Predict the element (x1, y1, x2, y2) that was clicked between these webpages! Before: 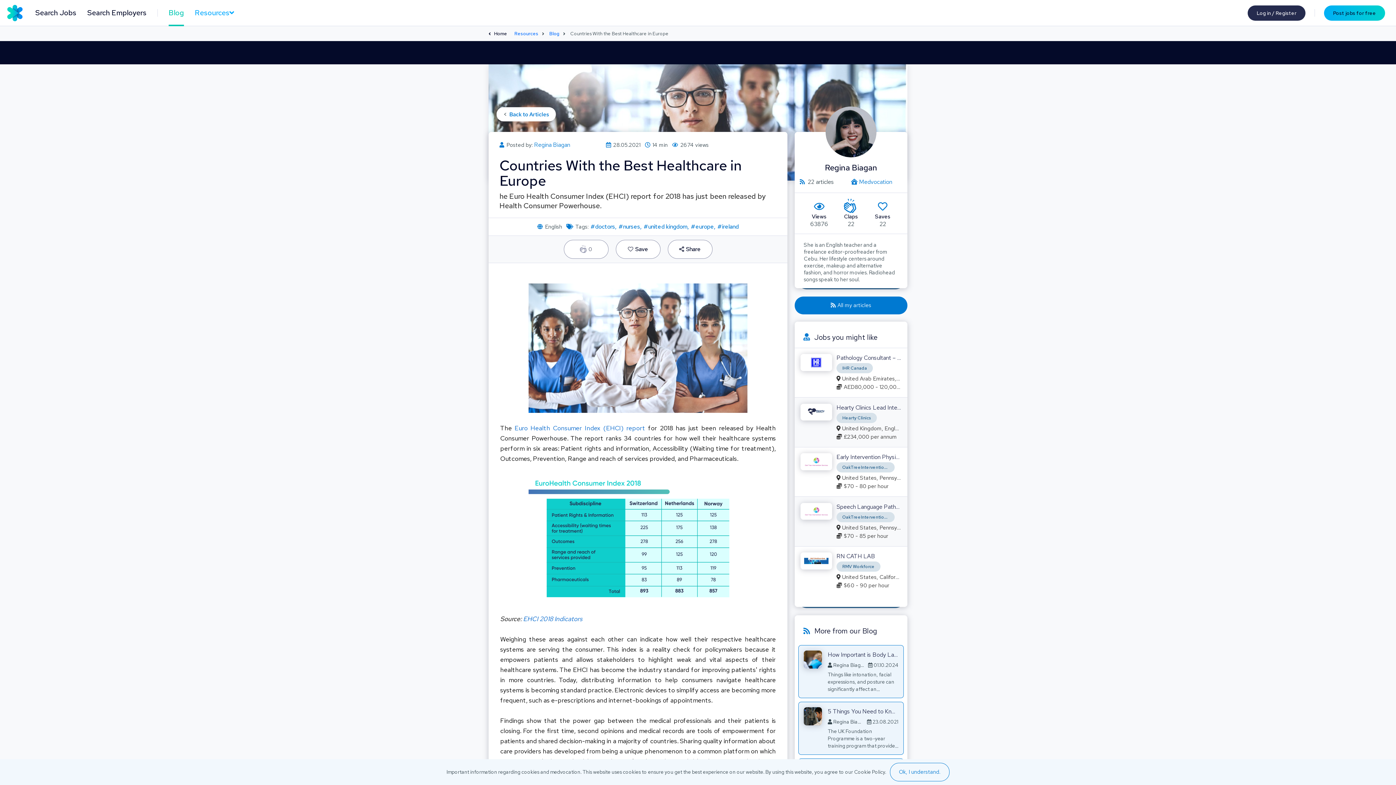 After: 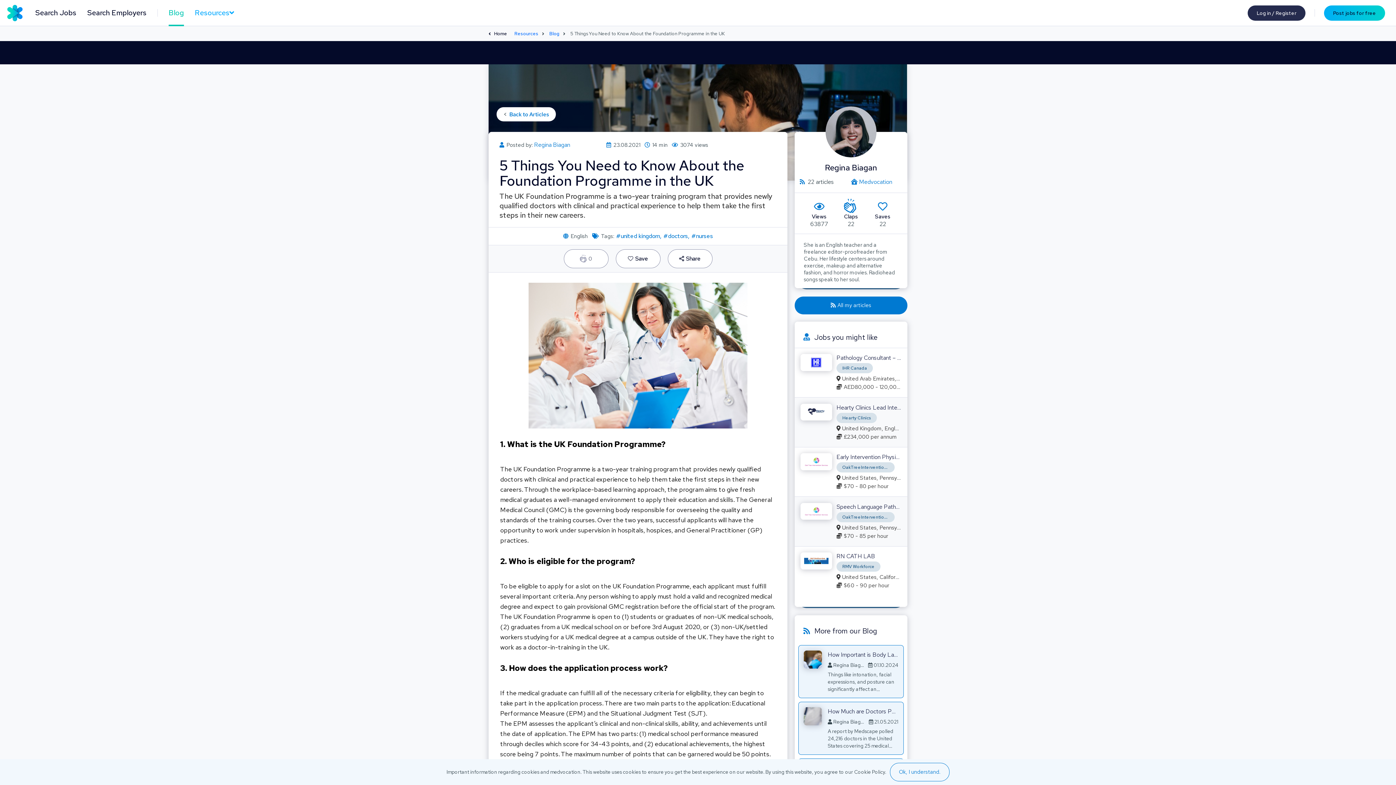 Action: bbox: (798, 702, 904, 755) label: 5 Things You Need to Know About the Foundation Programme in the UK
 Regina Biagan
 23.08.2021
The UK Foundation Programme is a two-year training program that provides newly qualified doctors with clinical and practical experience to help them take the first steps in their new careers.